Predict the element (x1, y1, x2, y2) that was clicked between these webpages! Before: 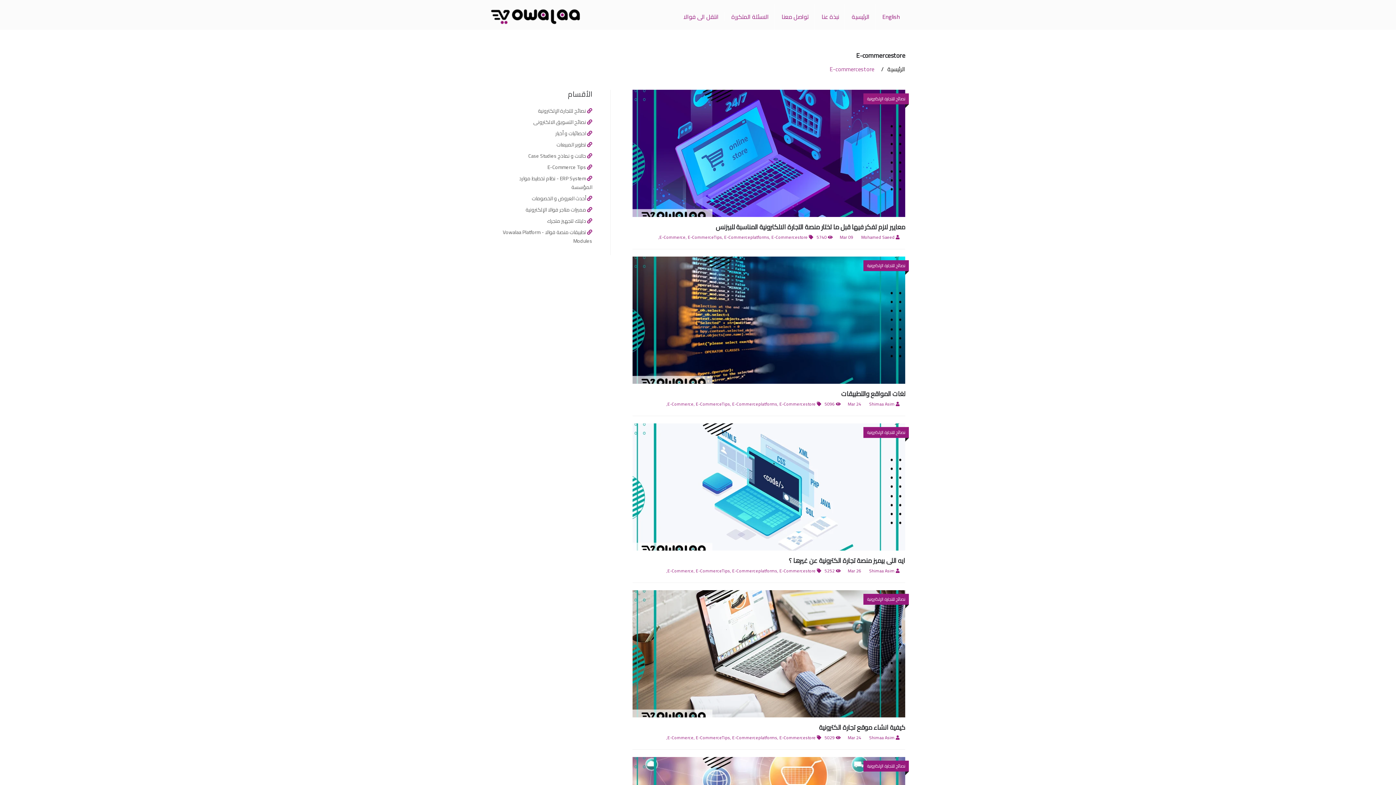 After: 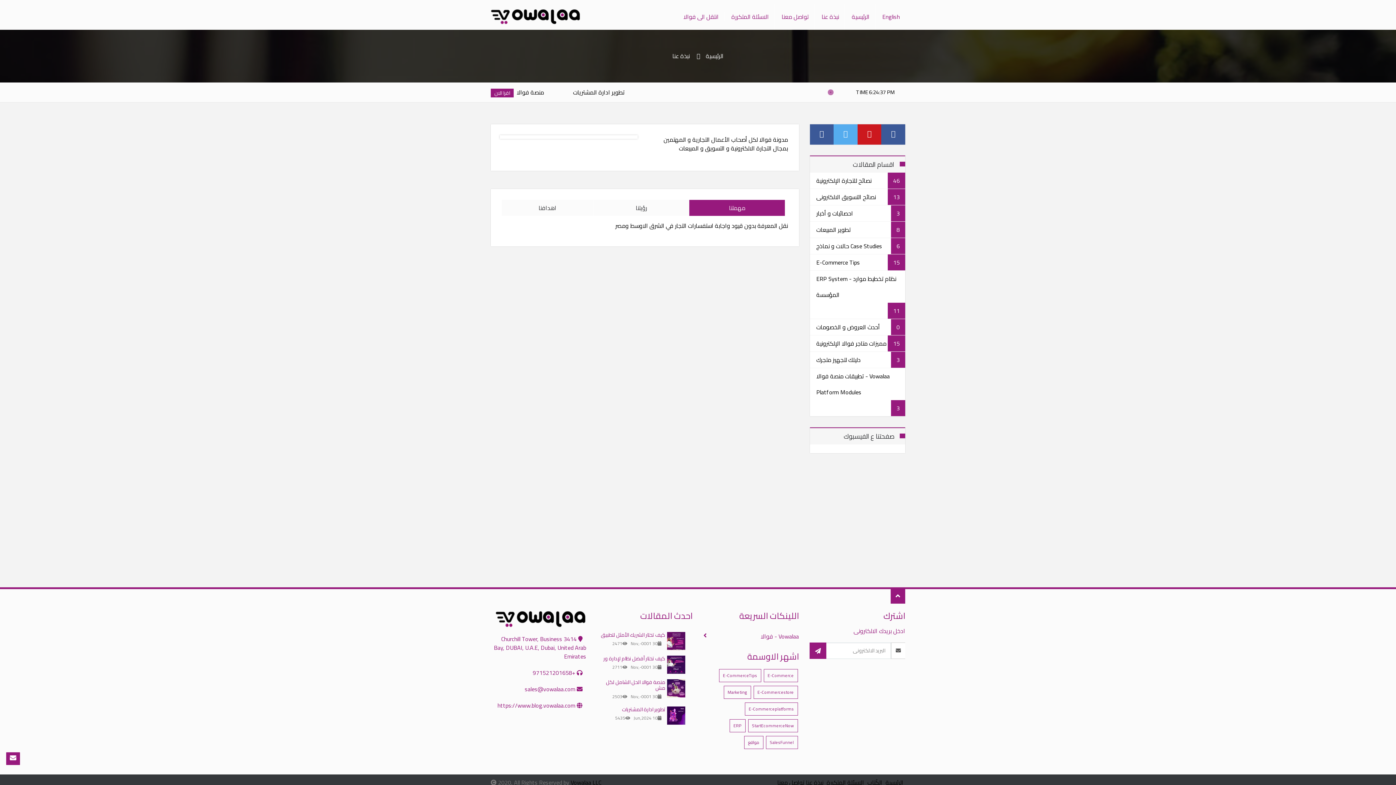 Action: label: نبذة عنا bbox: (816, 3, 844, 29)